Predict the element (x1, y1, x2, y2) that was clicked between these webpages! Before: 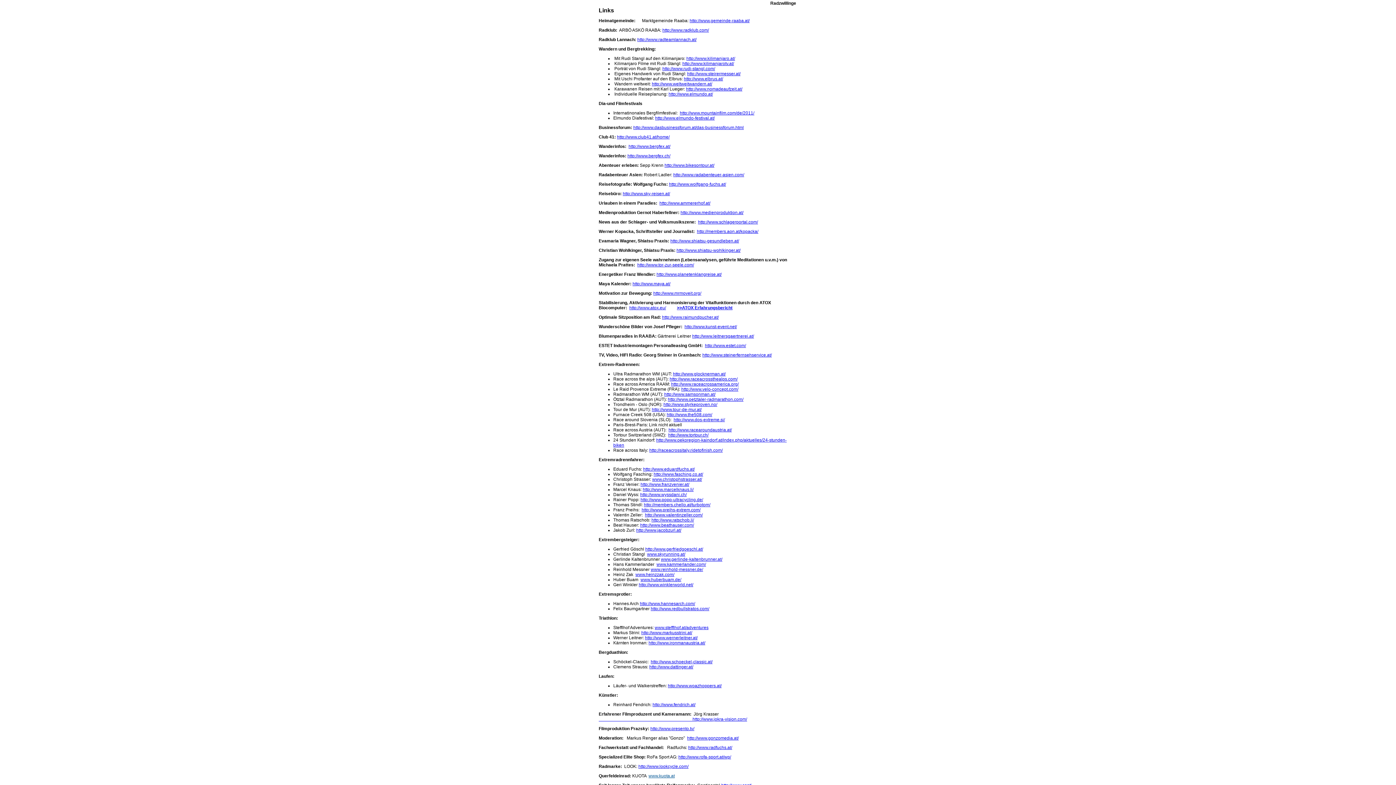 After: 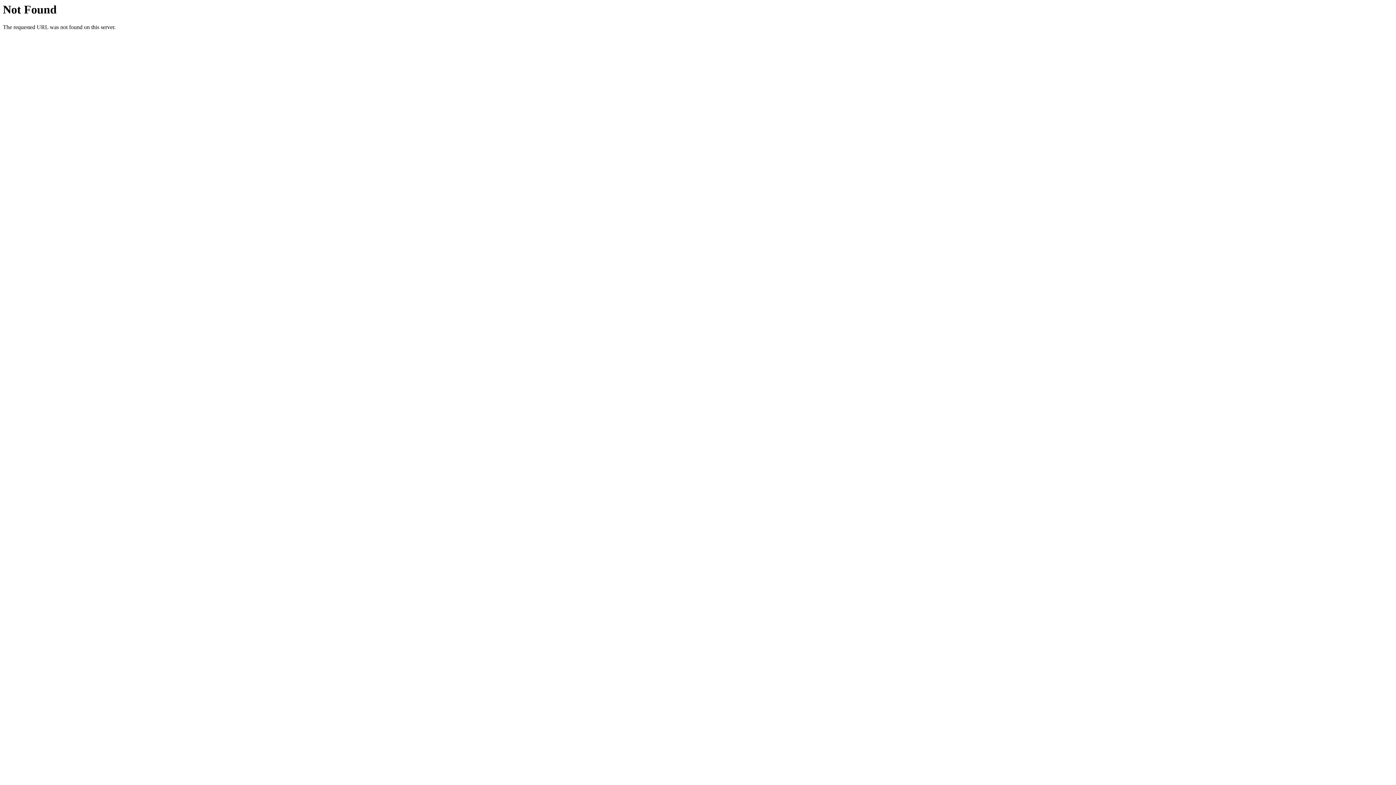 Action: label: http://members.chello.at/turbotom/ bbox: (644, 502, 710, 507)